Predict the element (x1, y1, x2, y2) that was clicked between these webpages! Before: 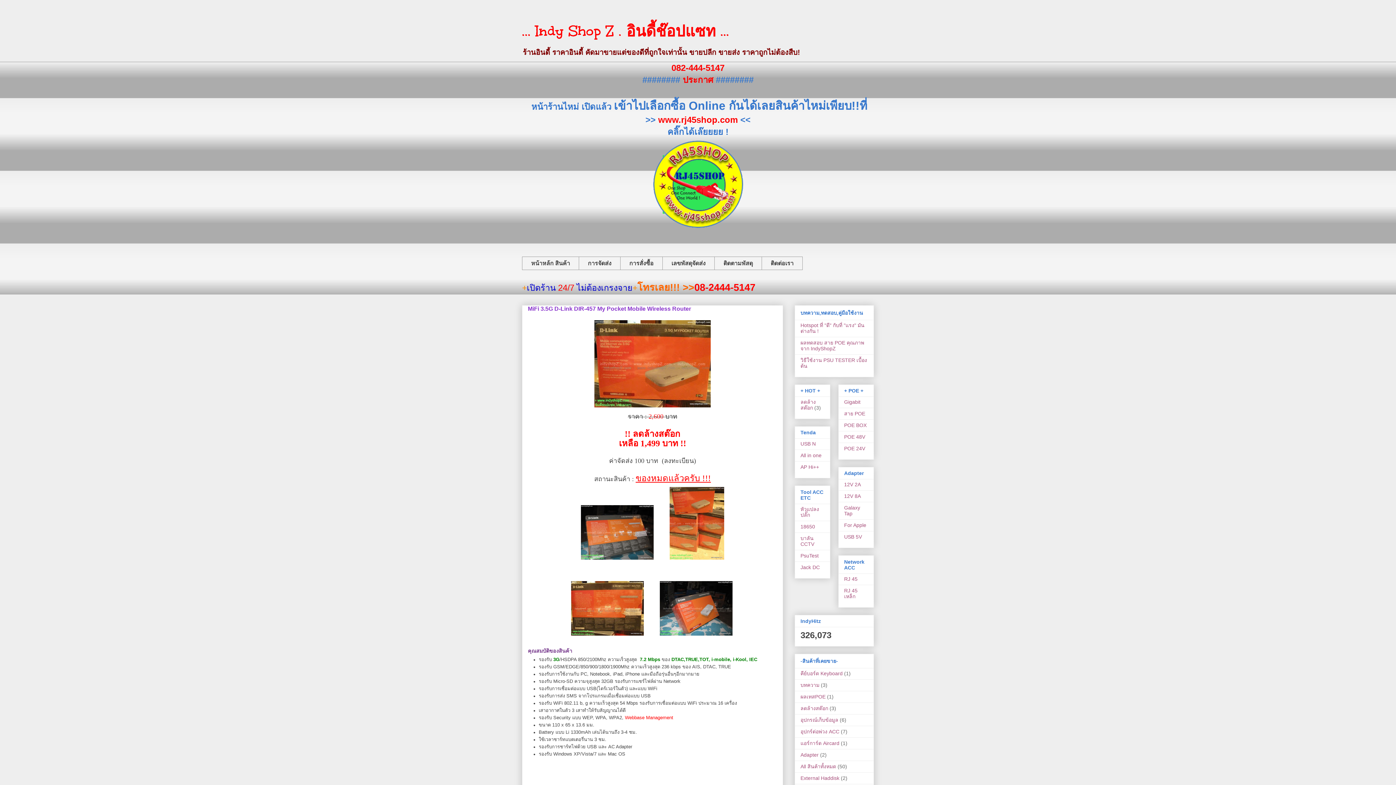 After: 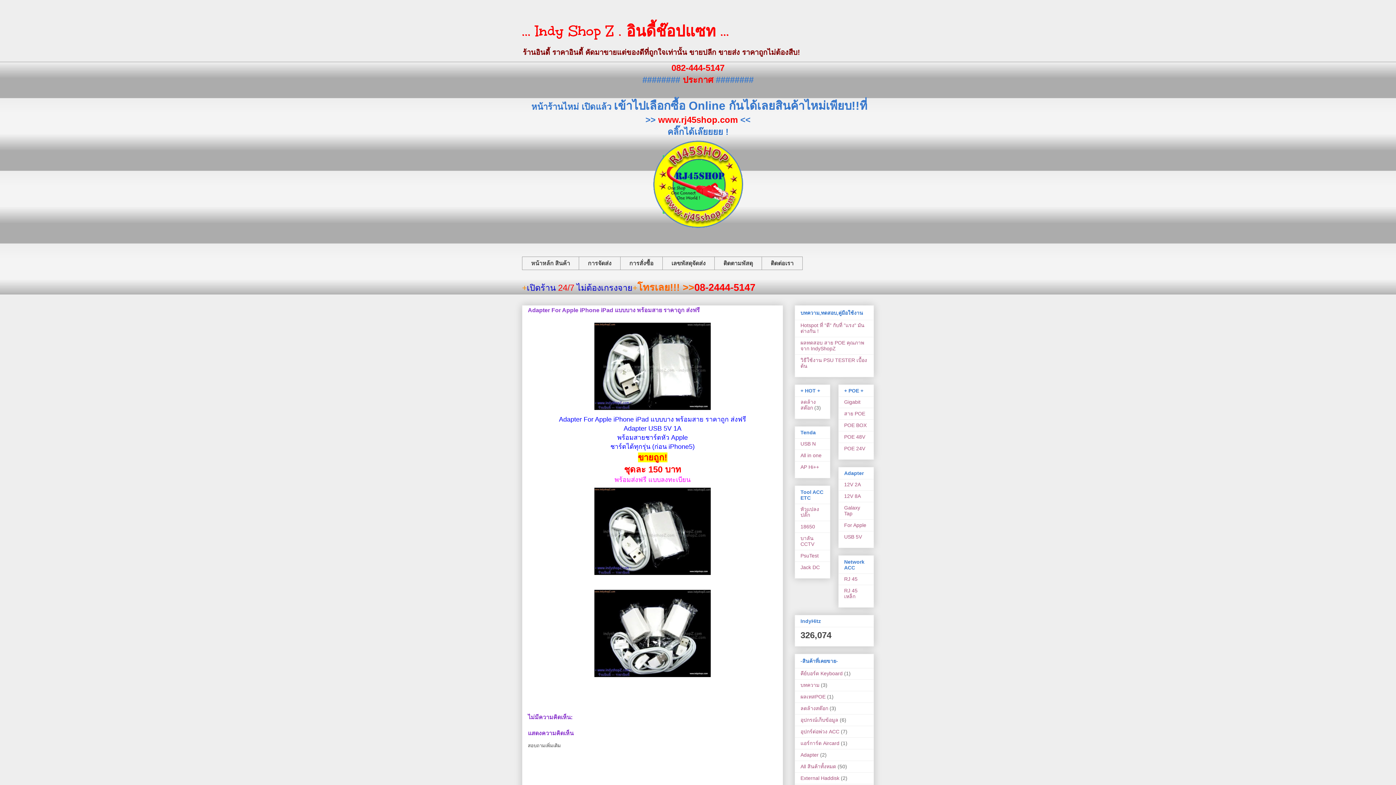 Action: label: For Apple bbox: (844, 522, 866, 528)